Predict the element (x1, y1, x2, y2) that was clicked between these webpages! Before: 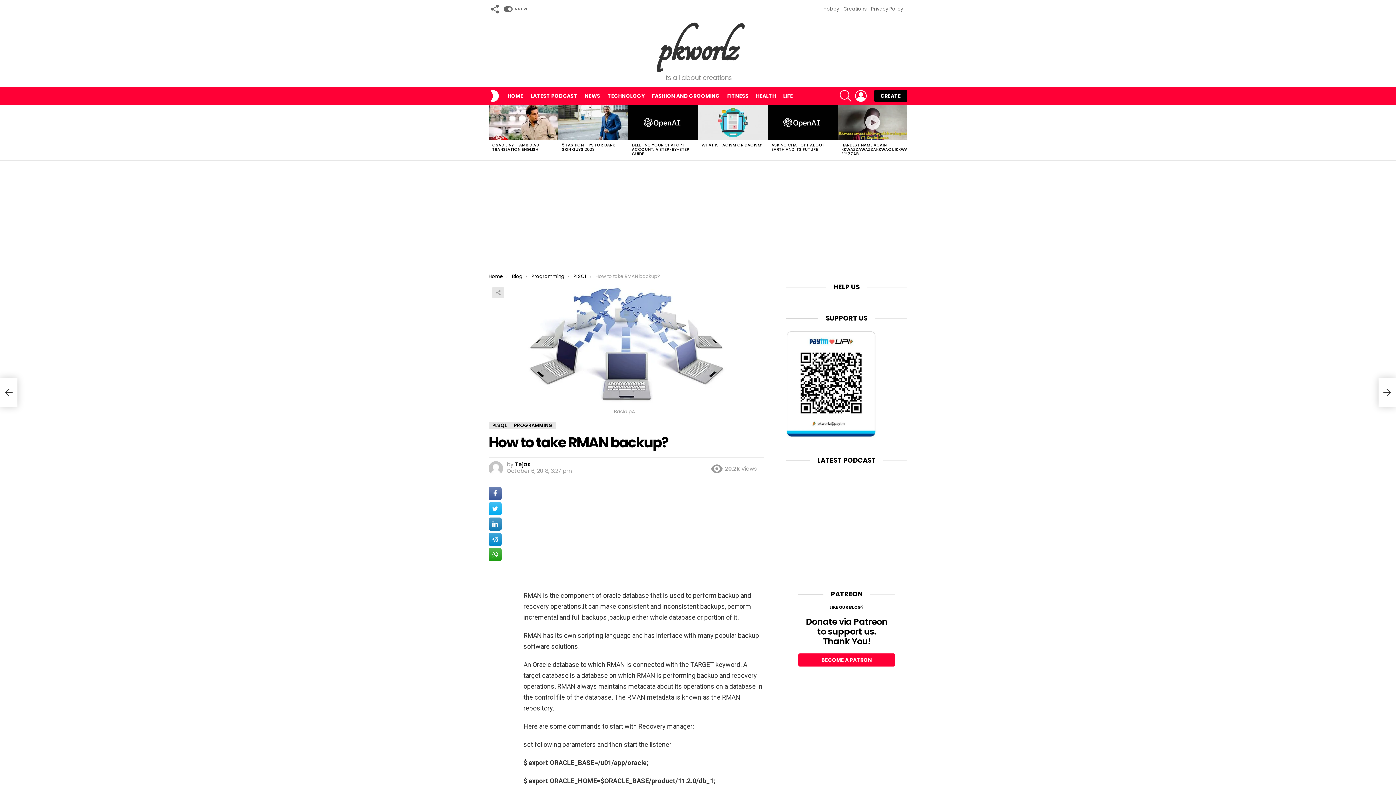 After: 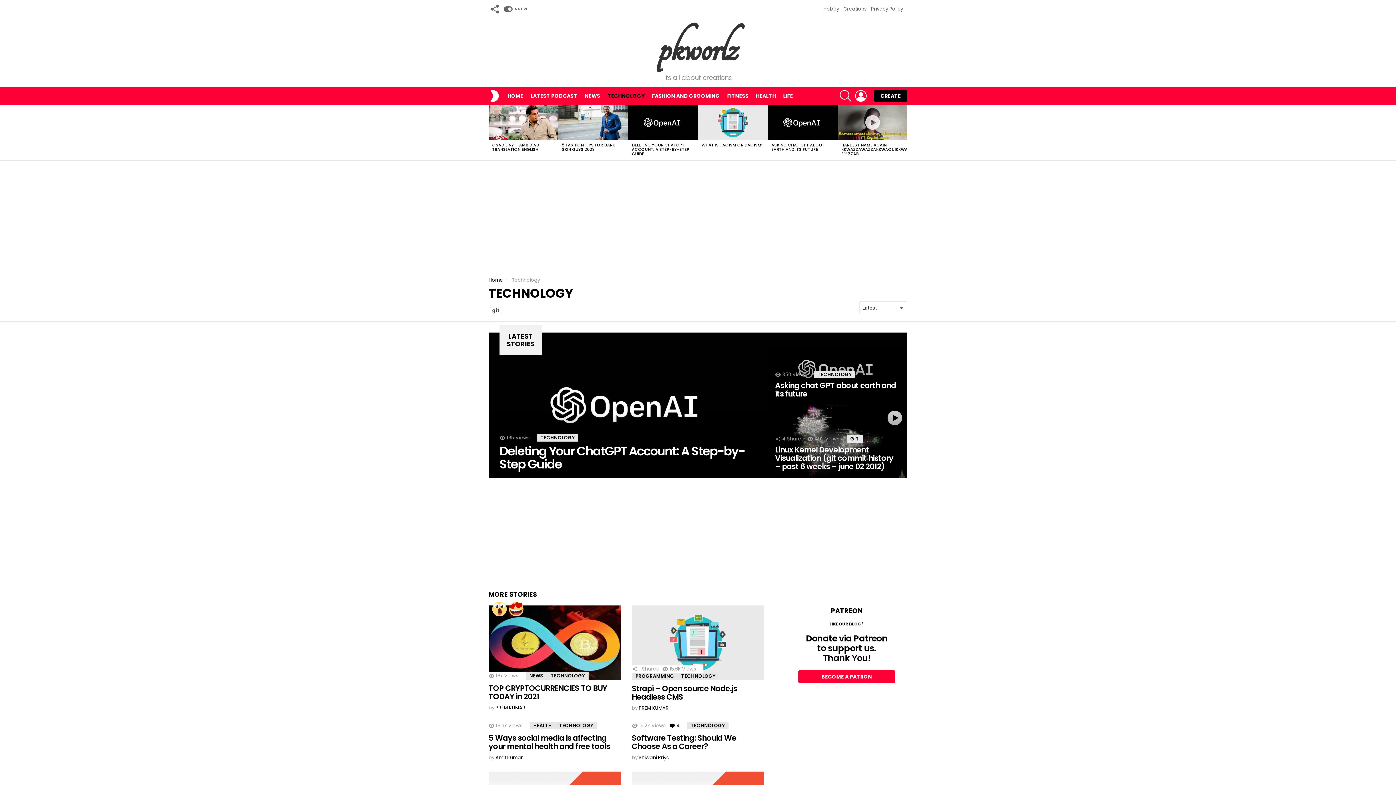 Action: bbox: (604, 90, 648, 101) label: TECHNOLOGY